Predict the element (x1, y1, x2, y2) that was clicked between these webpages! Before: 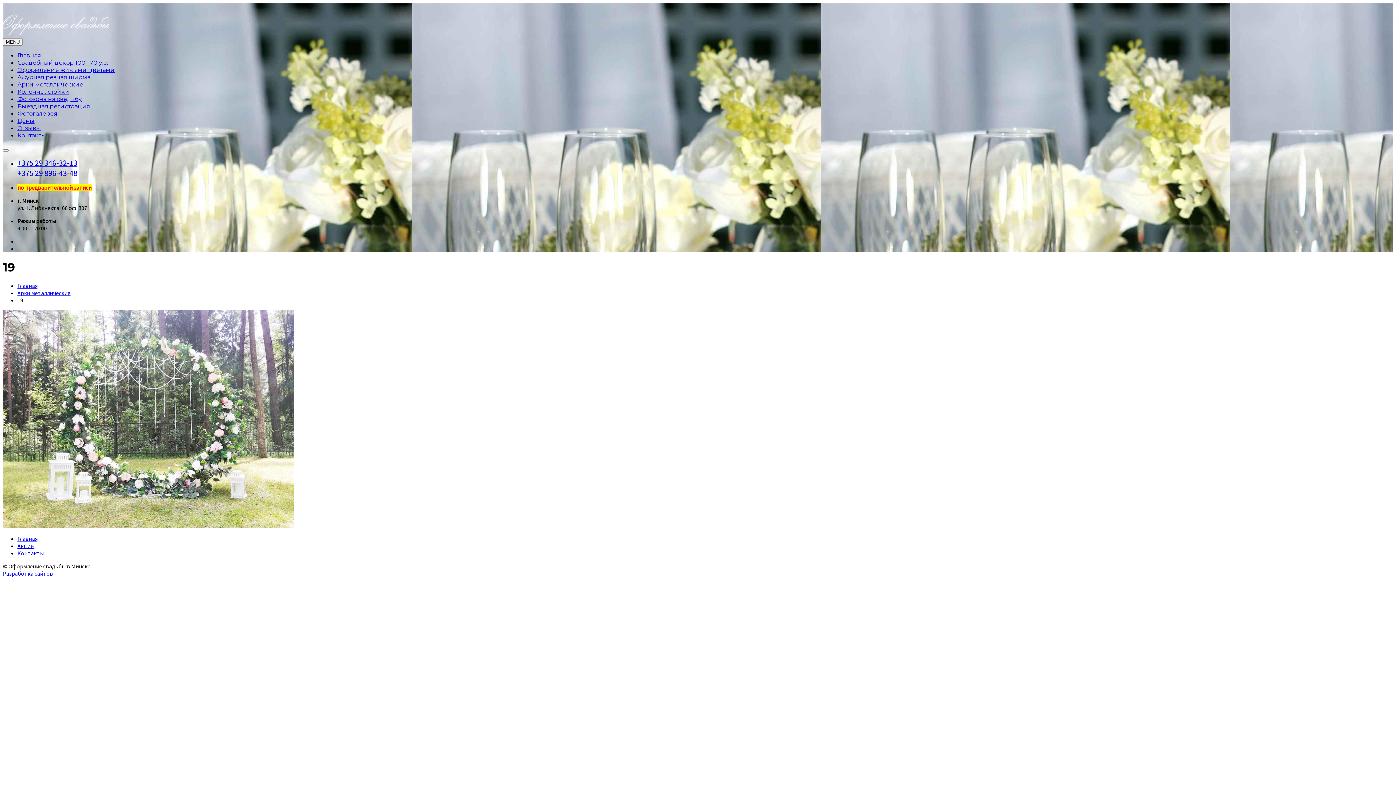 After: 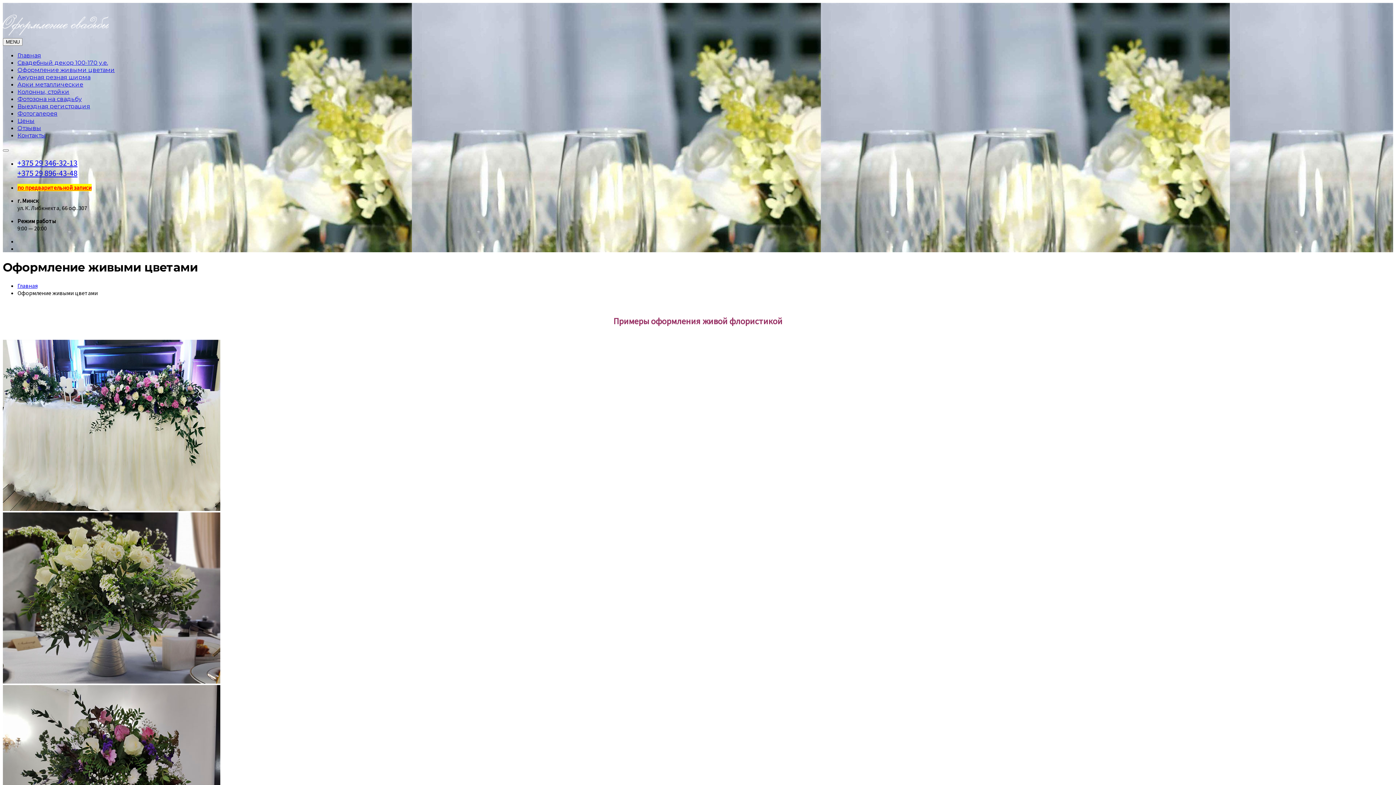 Action: bbox: (17, 66, 114, 73) label: Оформление живыми цветами